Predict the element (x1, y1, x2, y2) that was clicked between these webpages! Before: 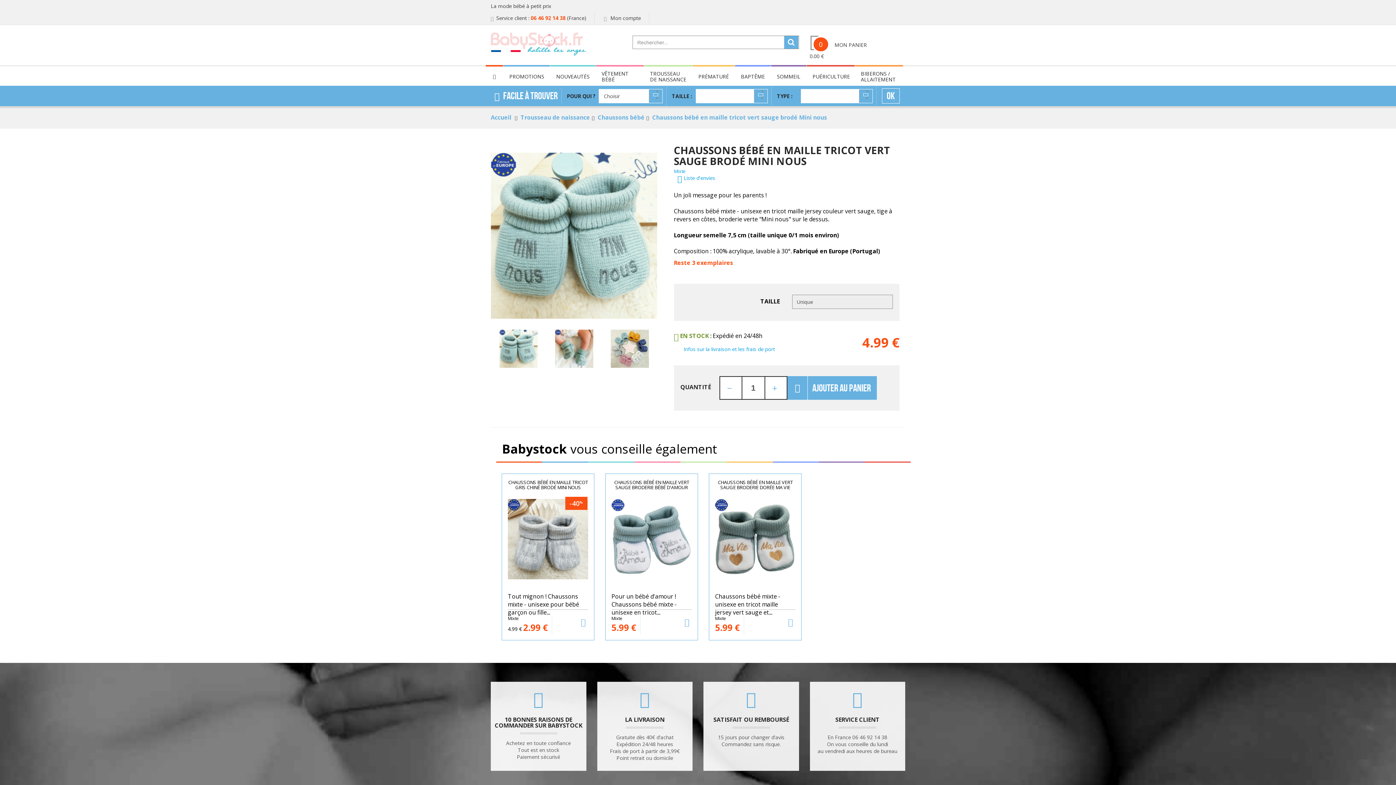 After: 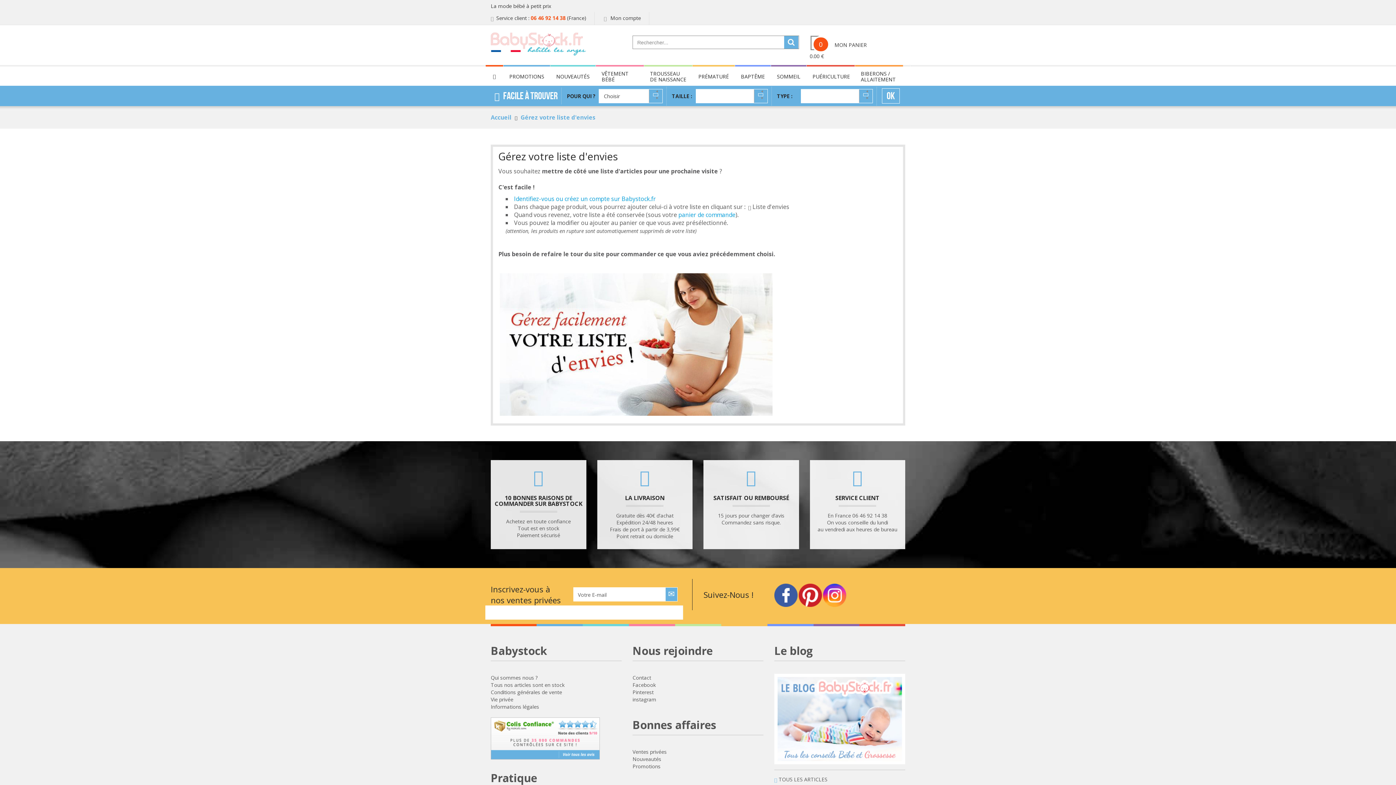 Action: bbox: (677, 174, 715, 181) label:  Liste d'envies